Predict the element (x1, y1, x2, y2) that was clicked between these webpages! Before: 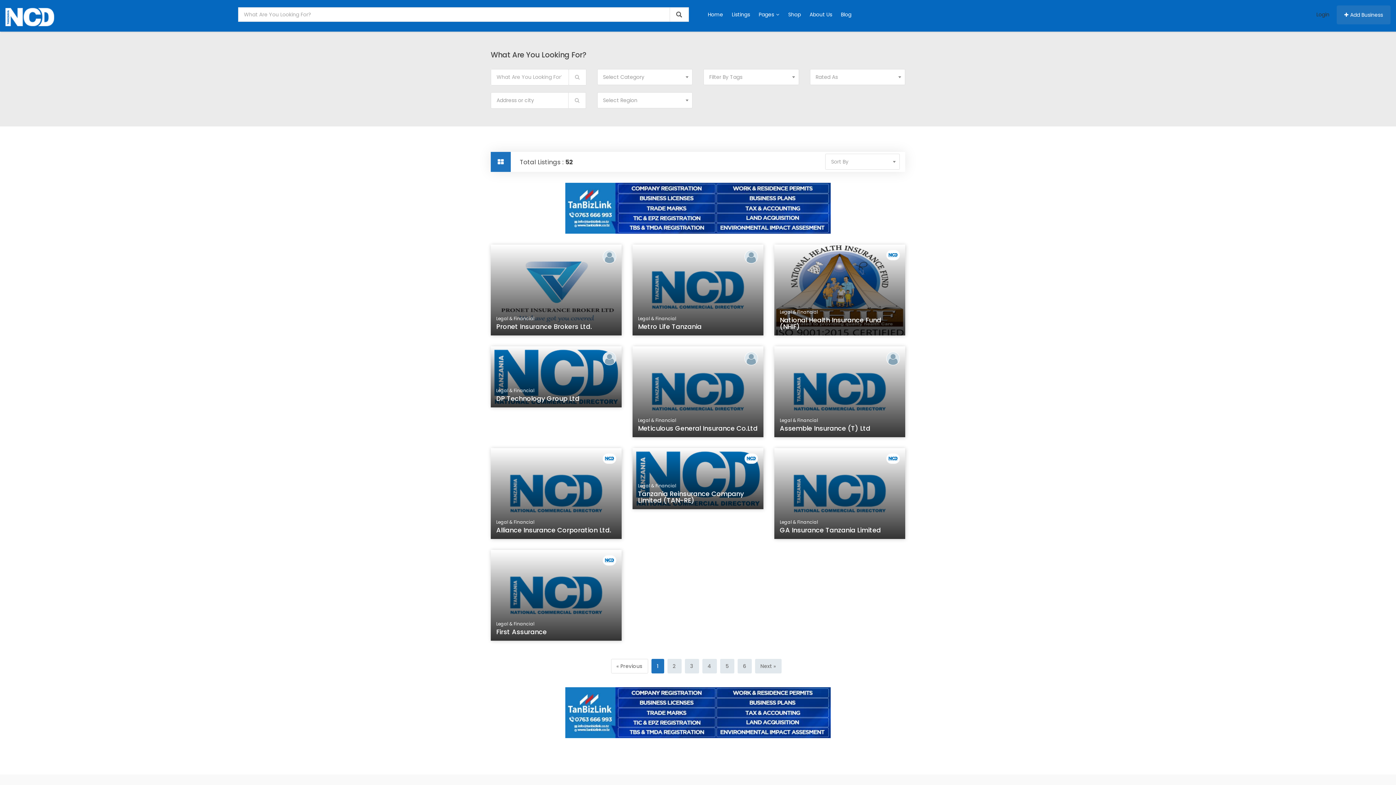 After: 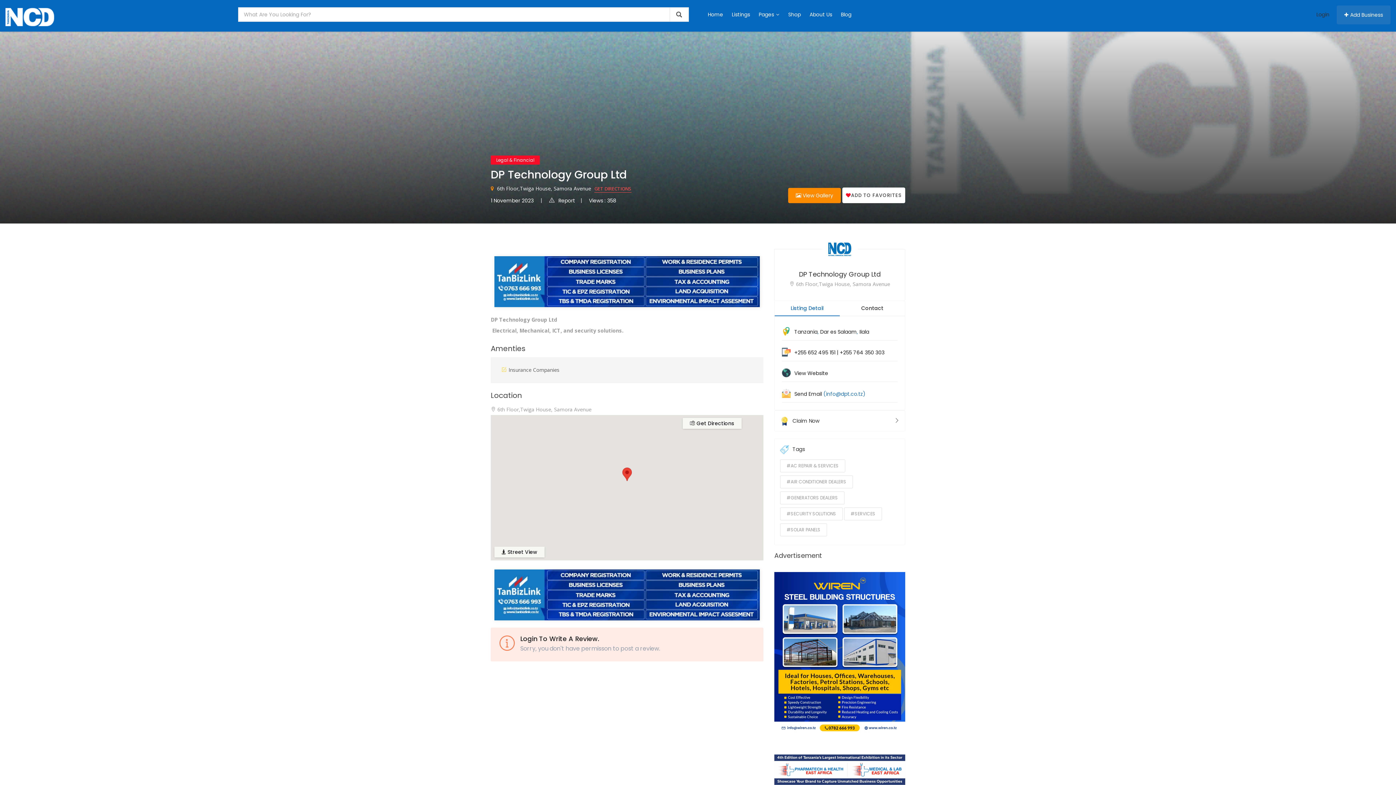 Action: bbox: (490, 346, 621, 407)